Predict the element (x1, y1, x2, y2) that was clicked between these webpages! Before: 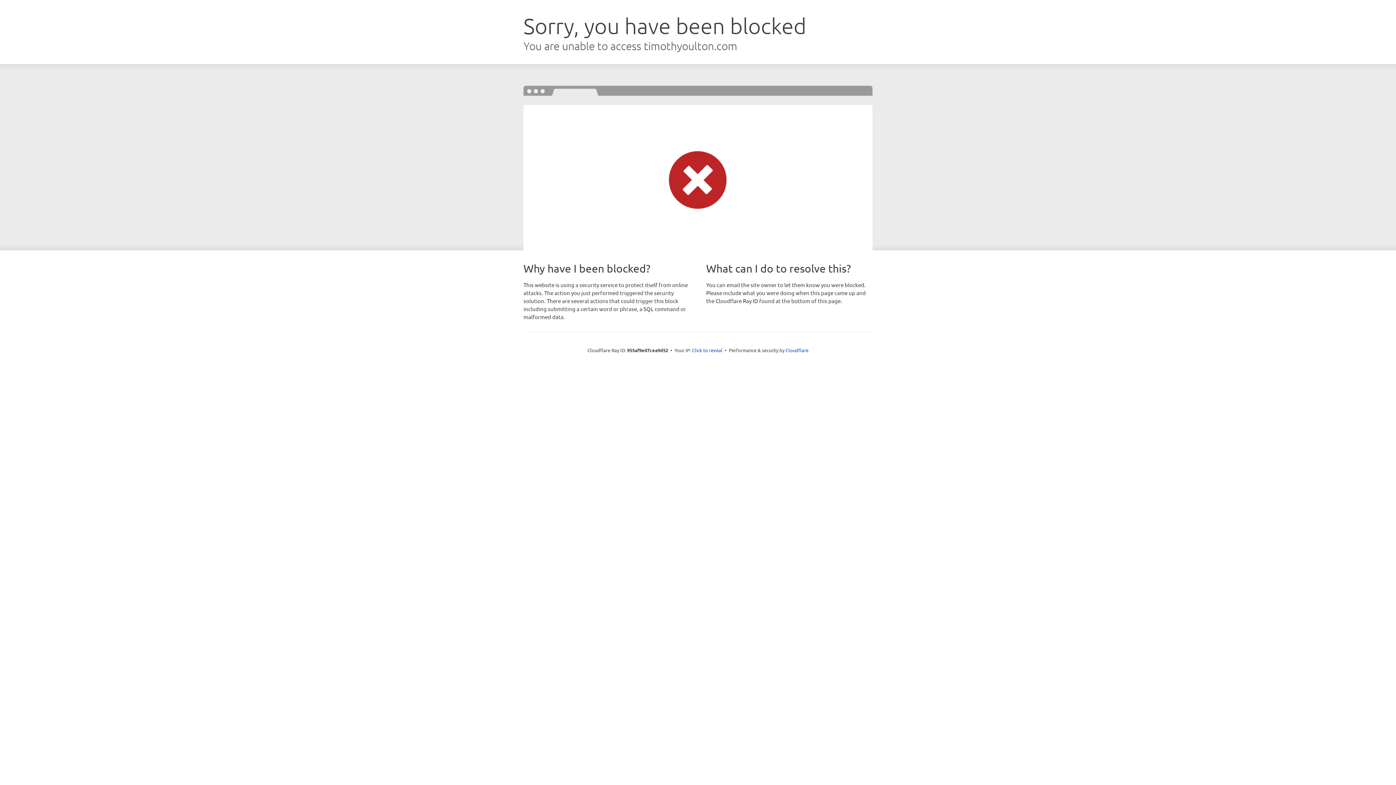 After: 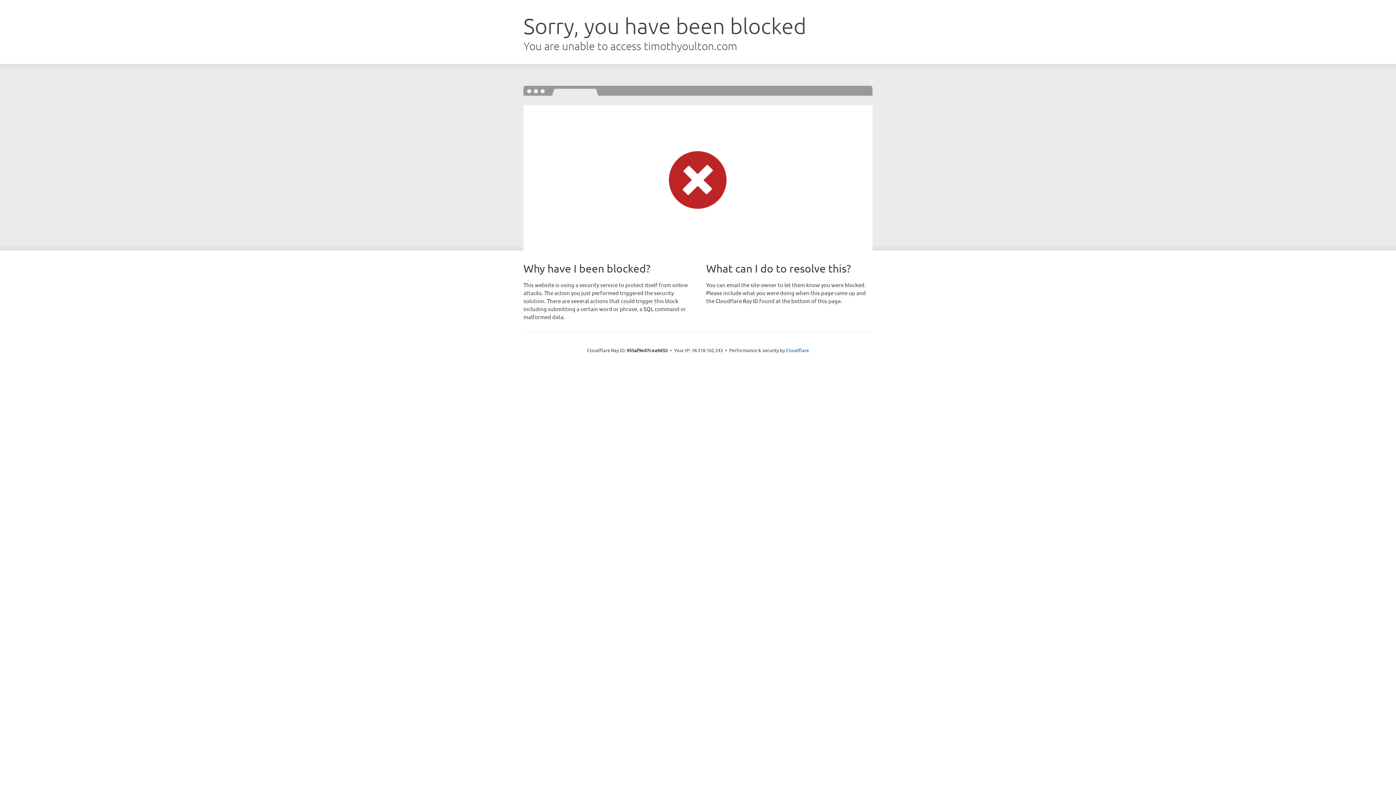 Action: label: Click to reveal bbox: (692, 346, 722, 353)